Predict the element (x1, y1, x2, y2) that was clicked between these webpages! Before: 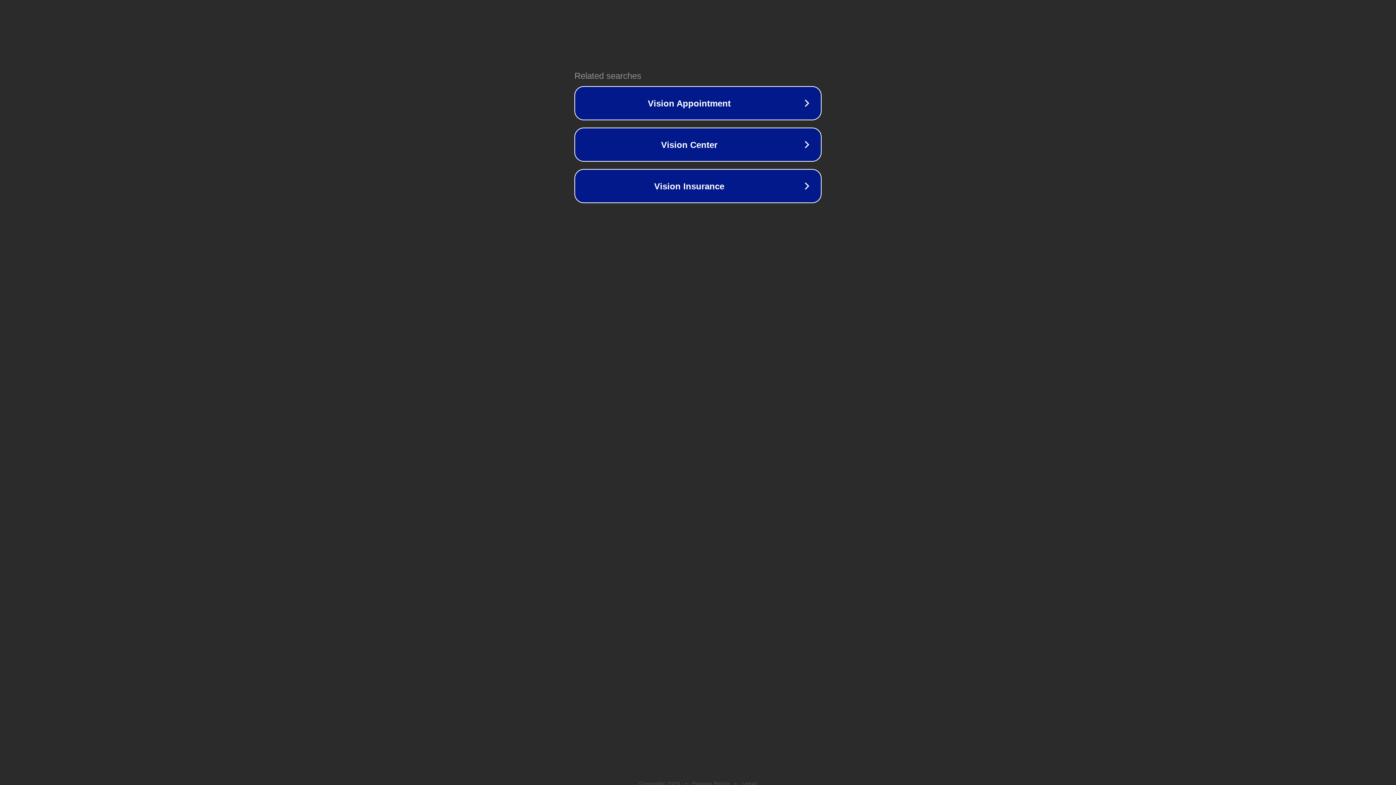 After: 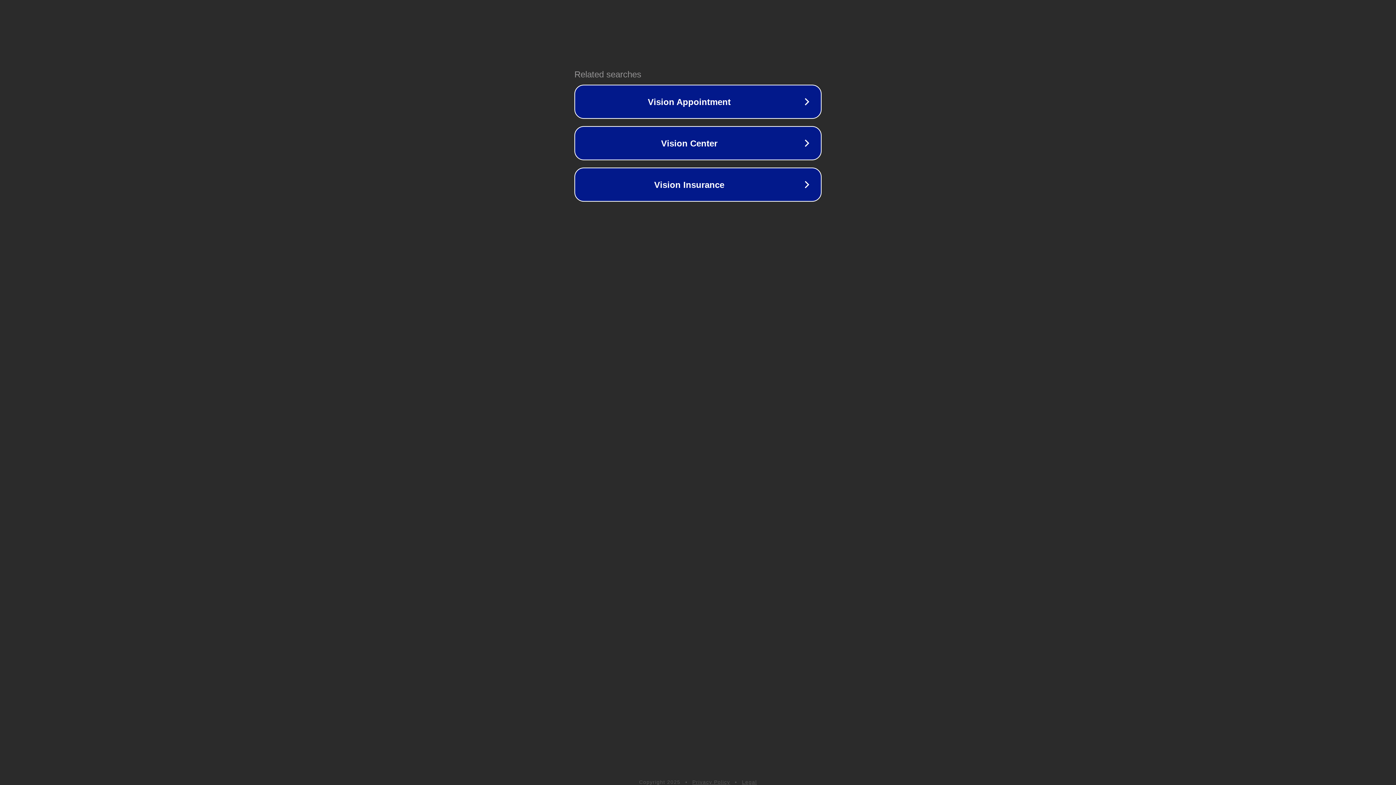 Action: label: Legal bbox: (742, 781, 757, 786)